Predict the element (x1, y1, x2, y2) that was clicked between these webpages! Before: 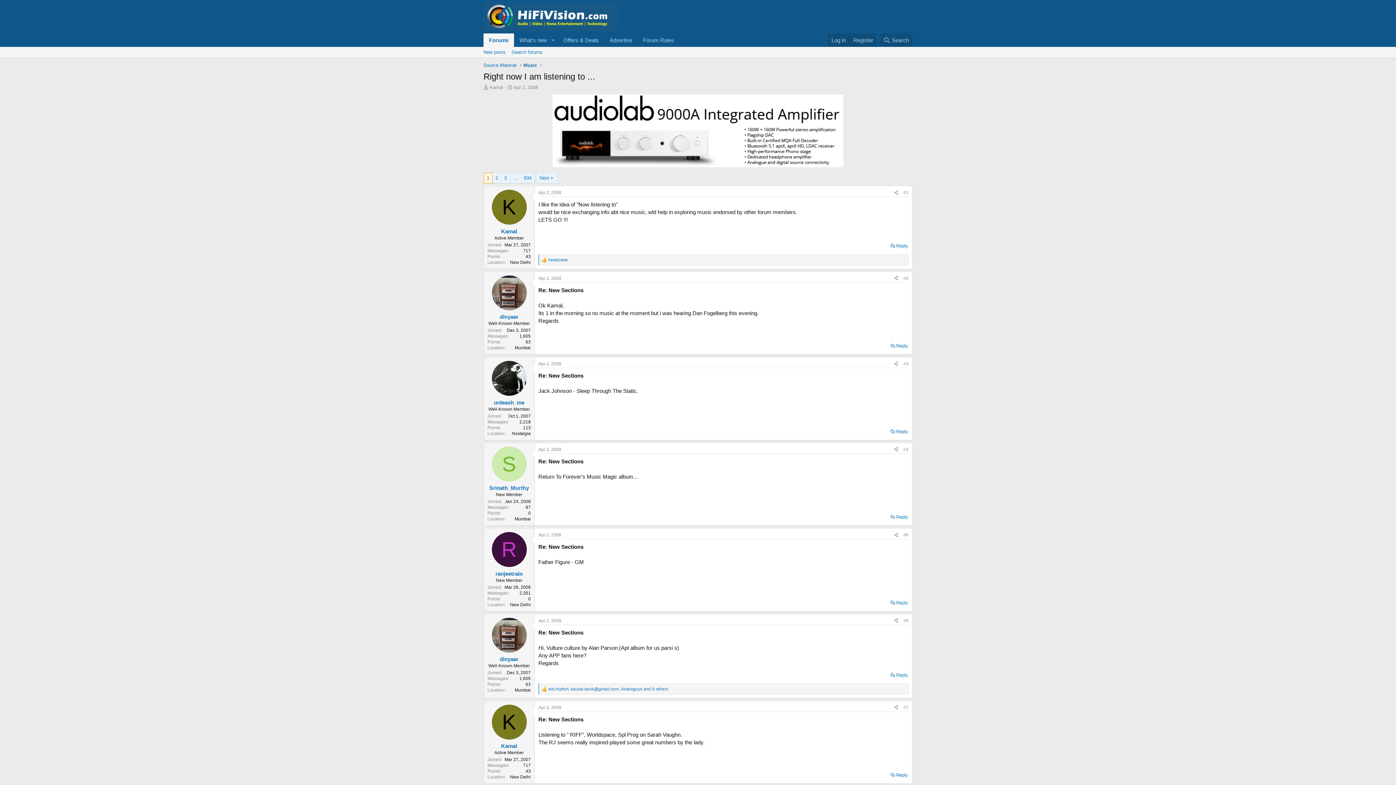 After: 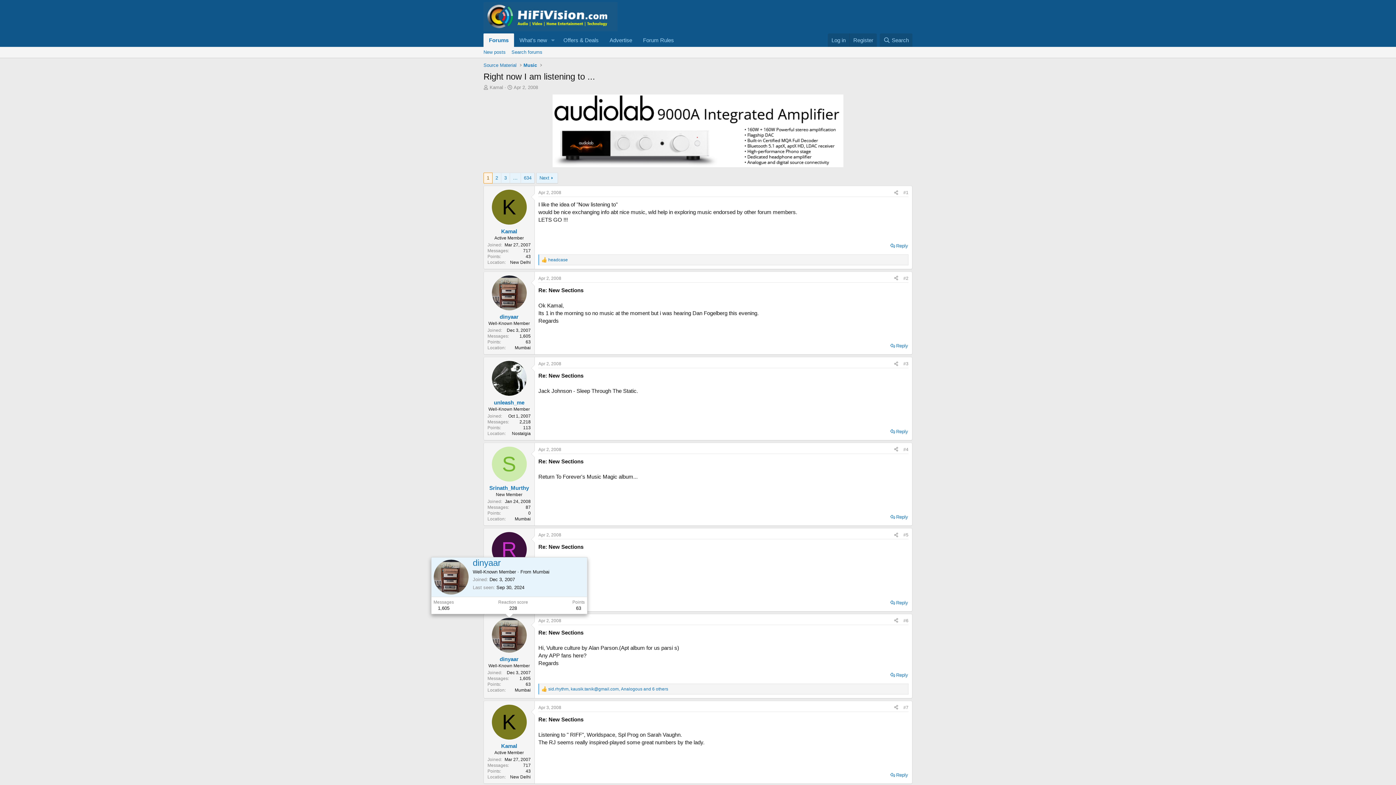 Action: bbox: (491, 618, 526, 652)